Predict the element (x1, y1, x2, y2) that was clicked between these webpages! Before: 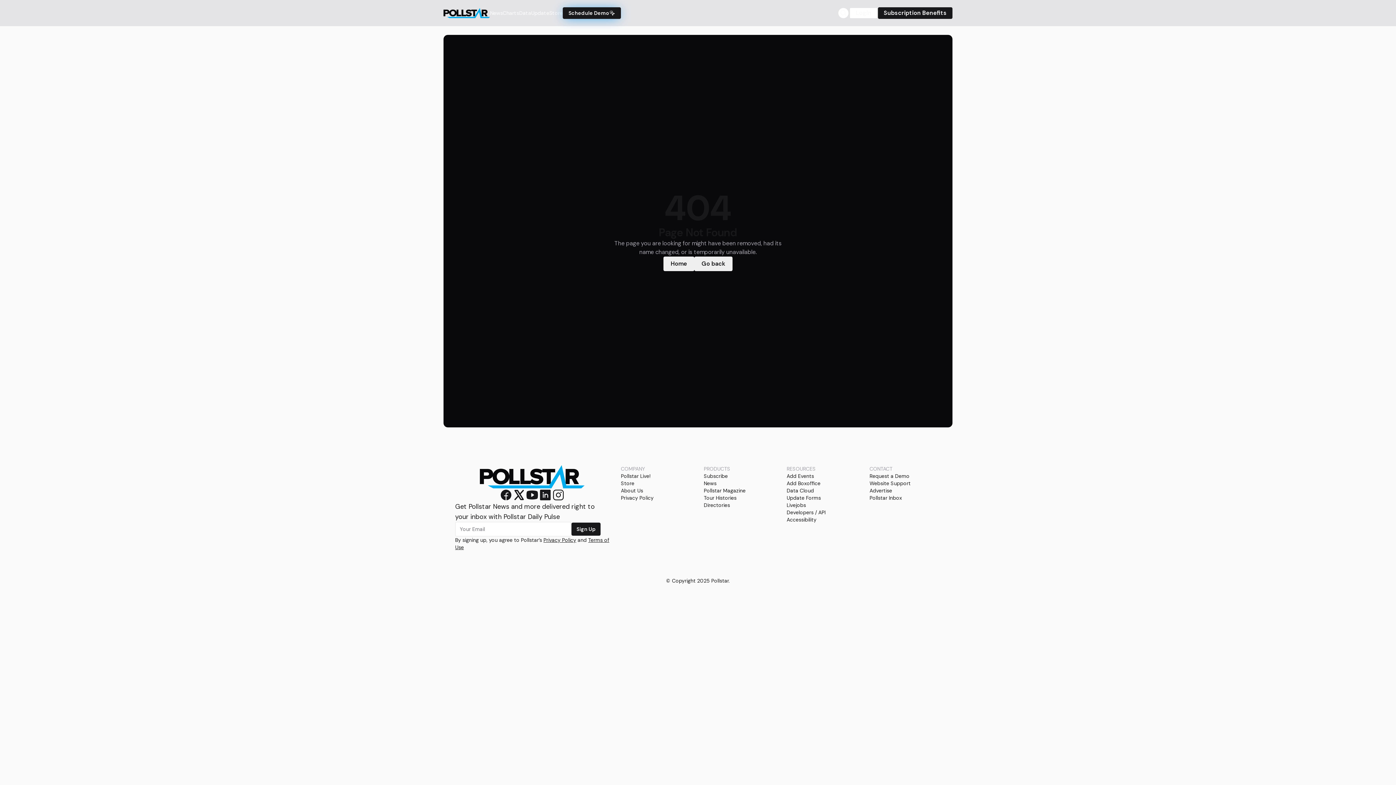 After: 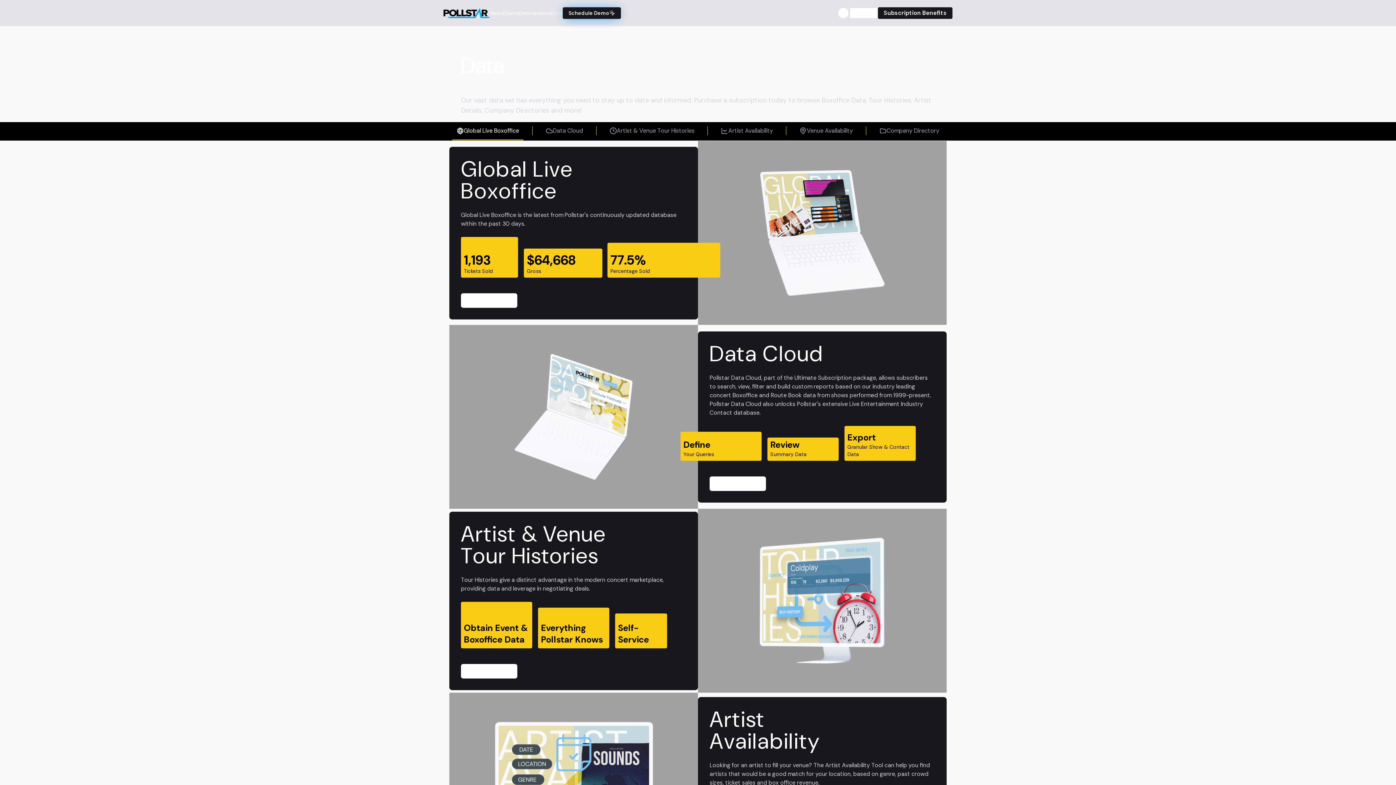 Action: bbox: (519, 9, 531, 16) label: Data